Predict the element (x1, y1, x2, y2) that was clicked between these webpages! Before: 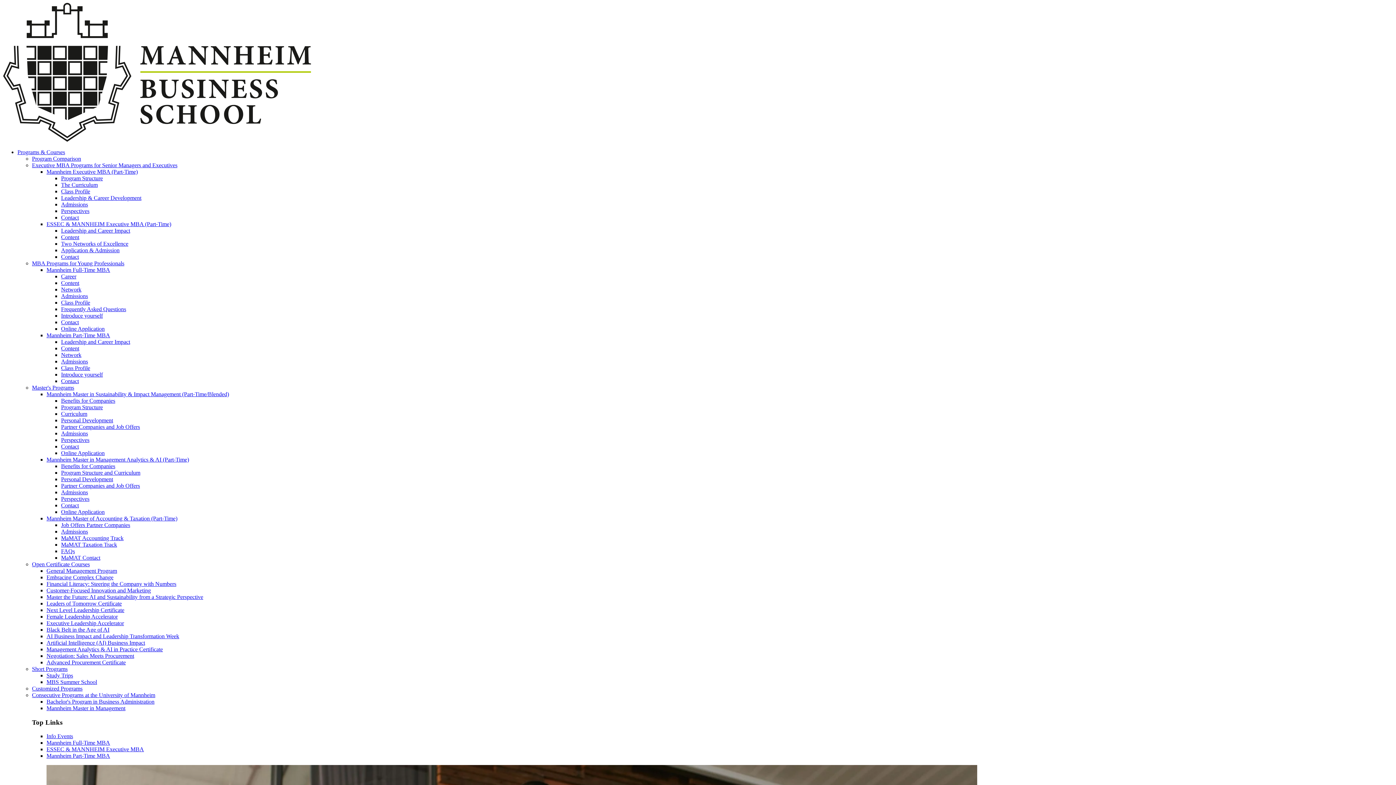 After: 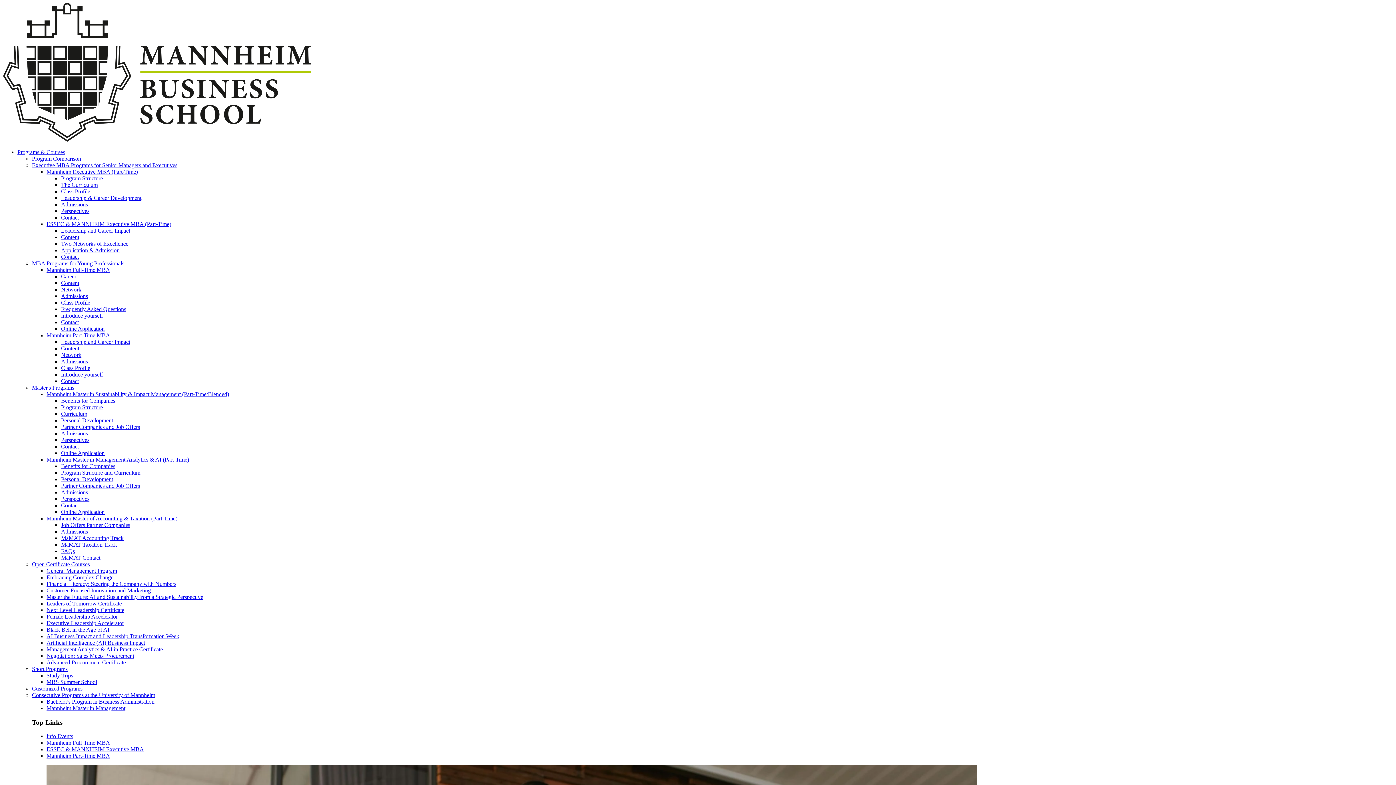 Action: bbox: (46, 332, 110, 338) label: Mannheim Part-Time MBA